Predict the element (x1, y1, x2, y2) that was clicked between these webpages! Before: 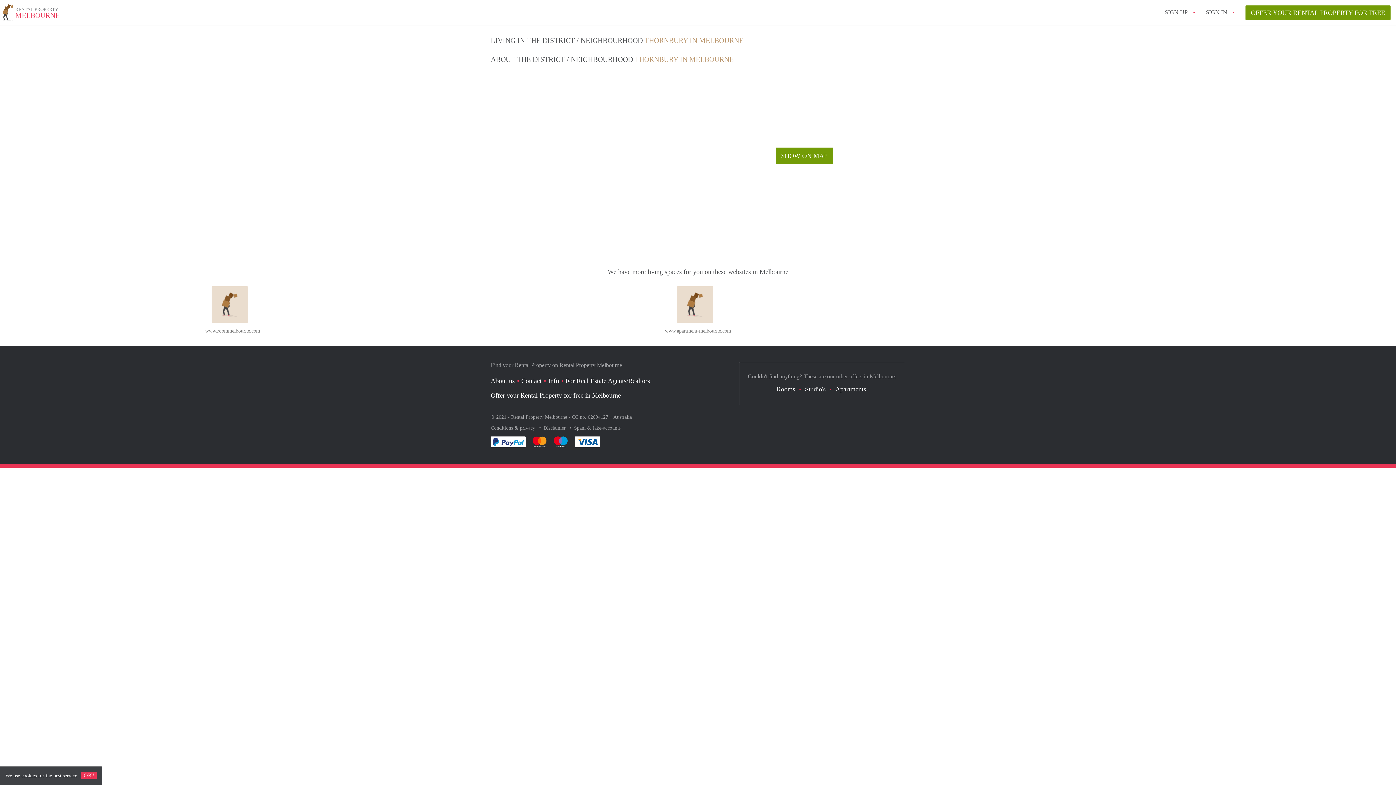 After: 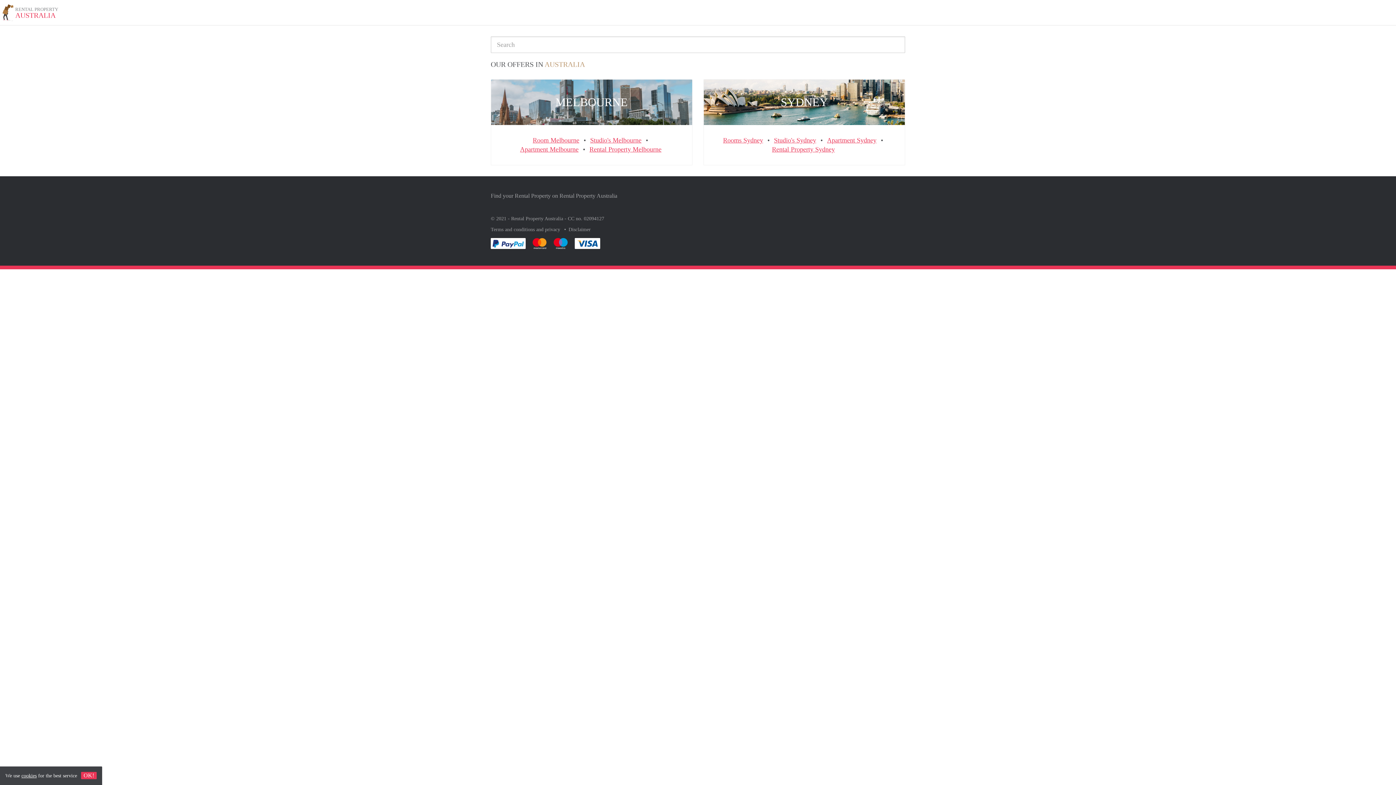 Action: label: Australia bbox: (613, 414, 632, 420)